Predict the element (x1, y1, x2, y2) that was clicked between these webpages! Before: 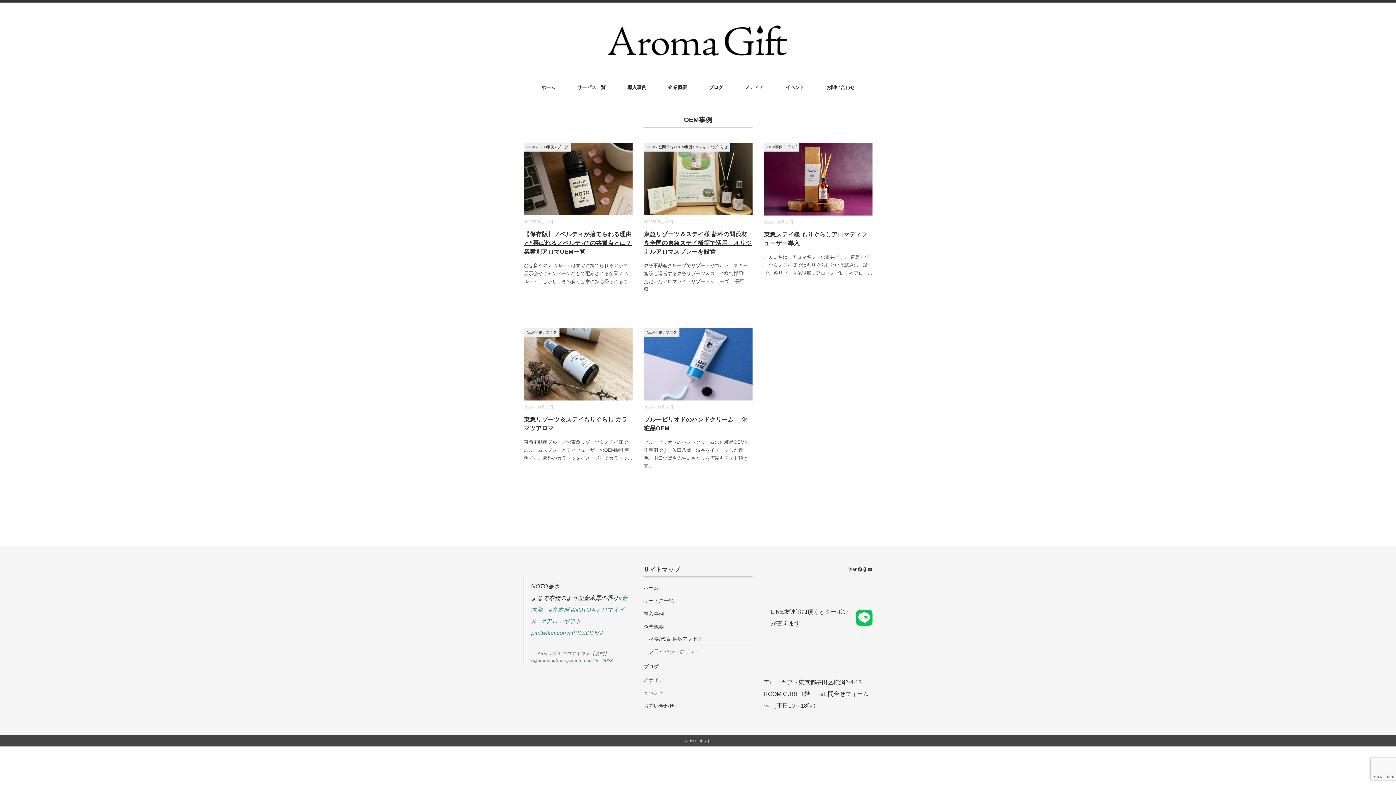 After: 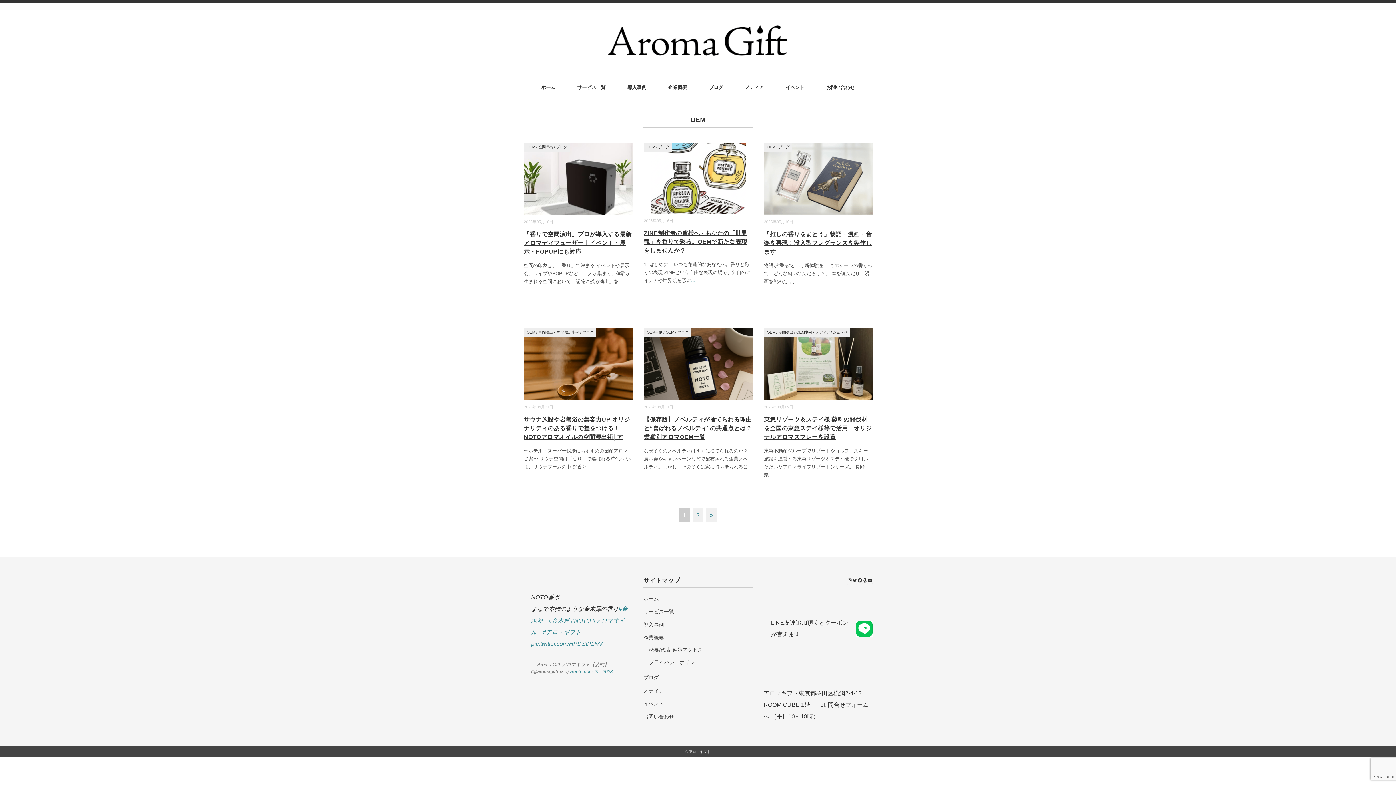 Action: label: OEM bbox: (646, 145, 655, 149)